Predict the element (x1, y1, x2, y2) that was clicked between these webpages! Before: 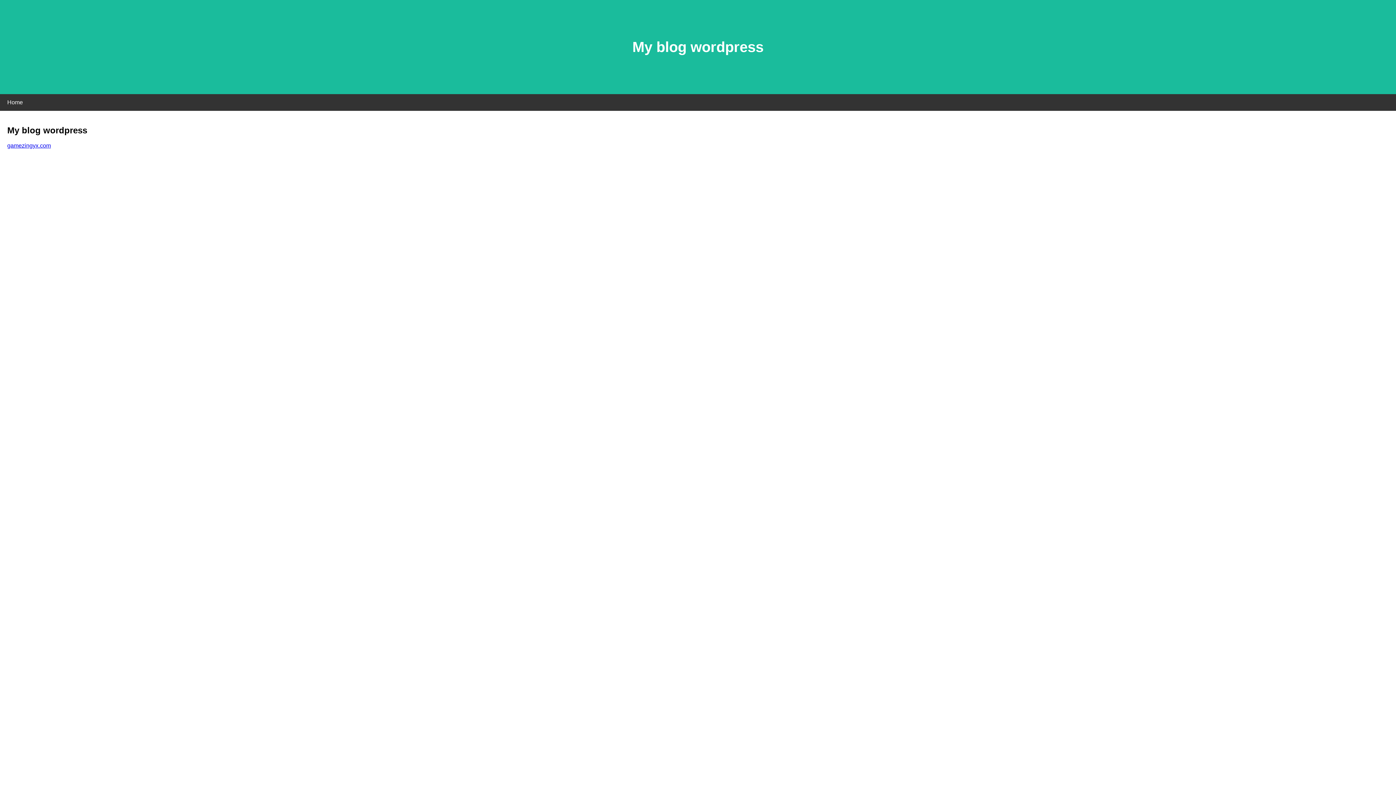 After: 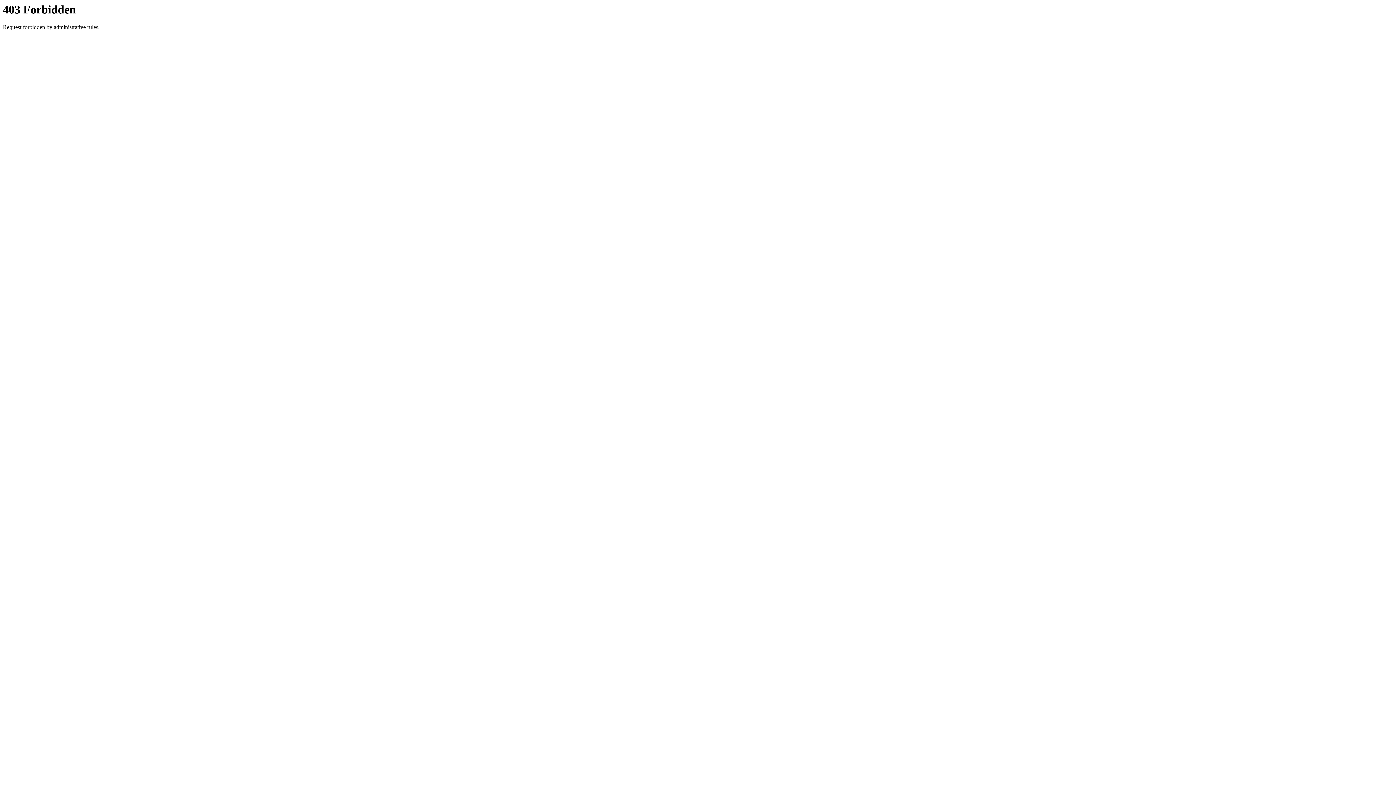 Action: bbox: (7, 142, 50, 148) label: gamezingyx.com